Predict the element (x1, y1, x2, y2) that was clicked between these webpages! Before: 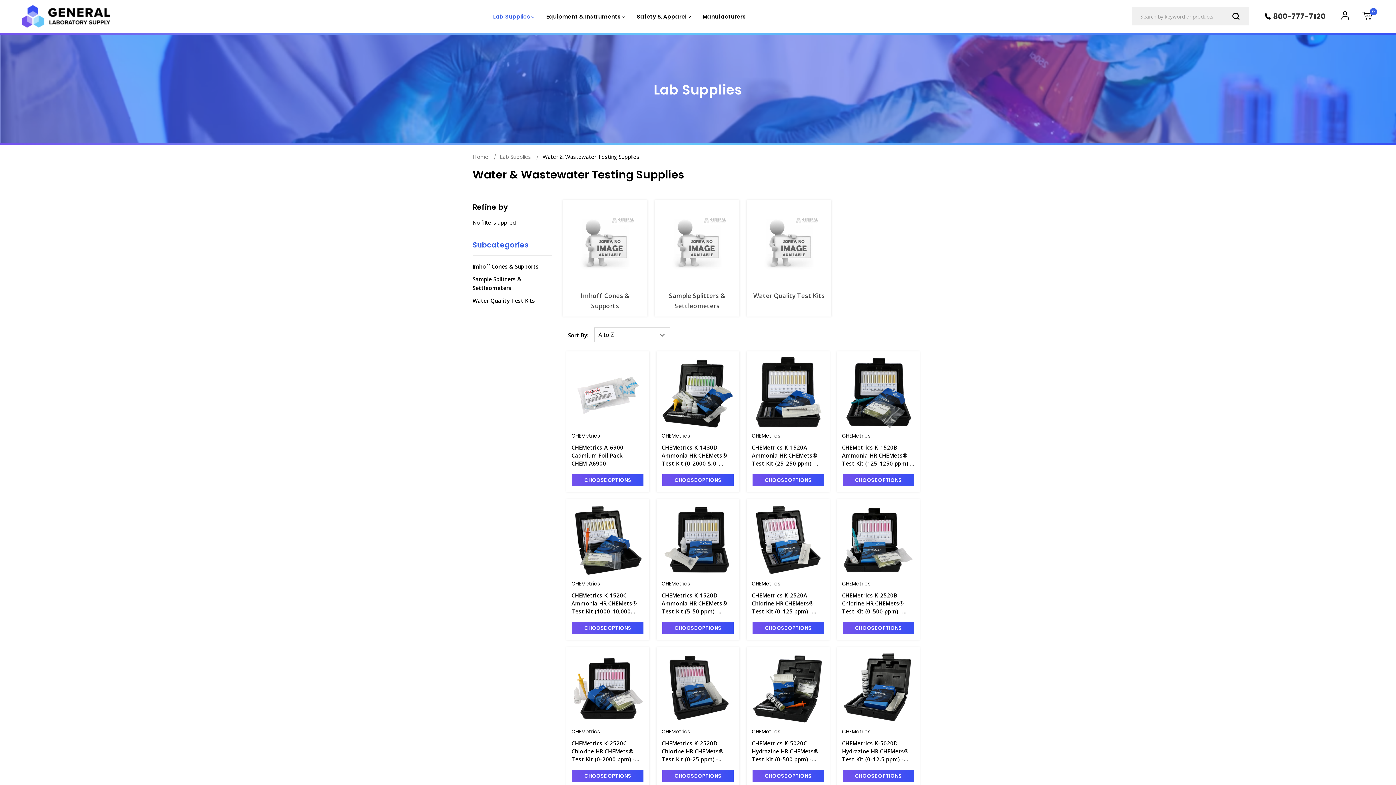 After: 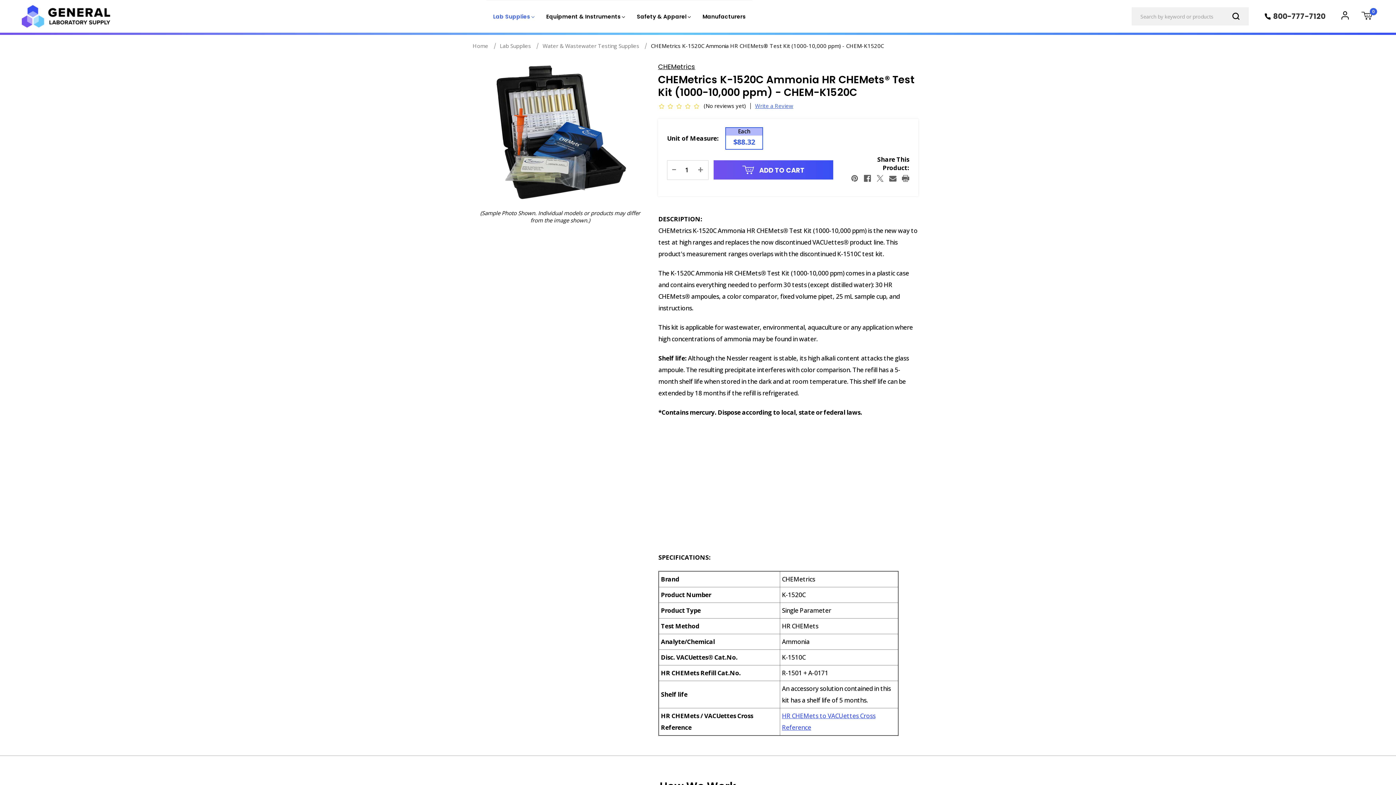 Action: bbox: (571, 591, 644, 616) label: CHEMetrics K-1520C Ammonia HR CHEMets® Test Kit (1000-10,000 ppm) - CHEM-K1520C, $88.32

